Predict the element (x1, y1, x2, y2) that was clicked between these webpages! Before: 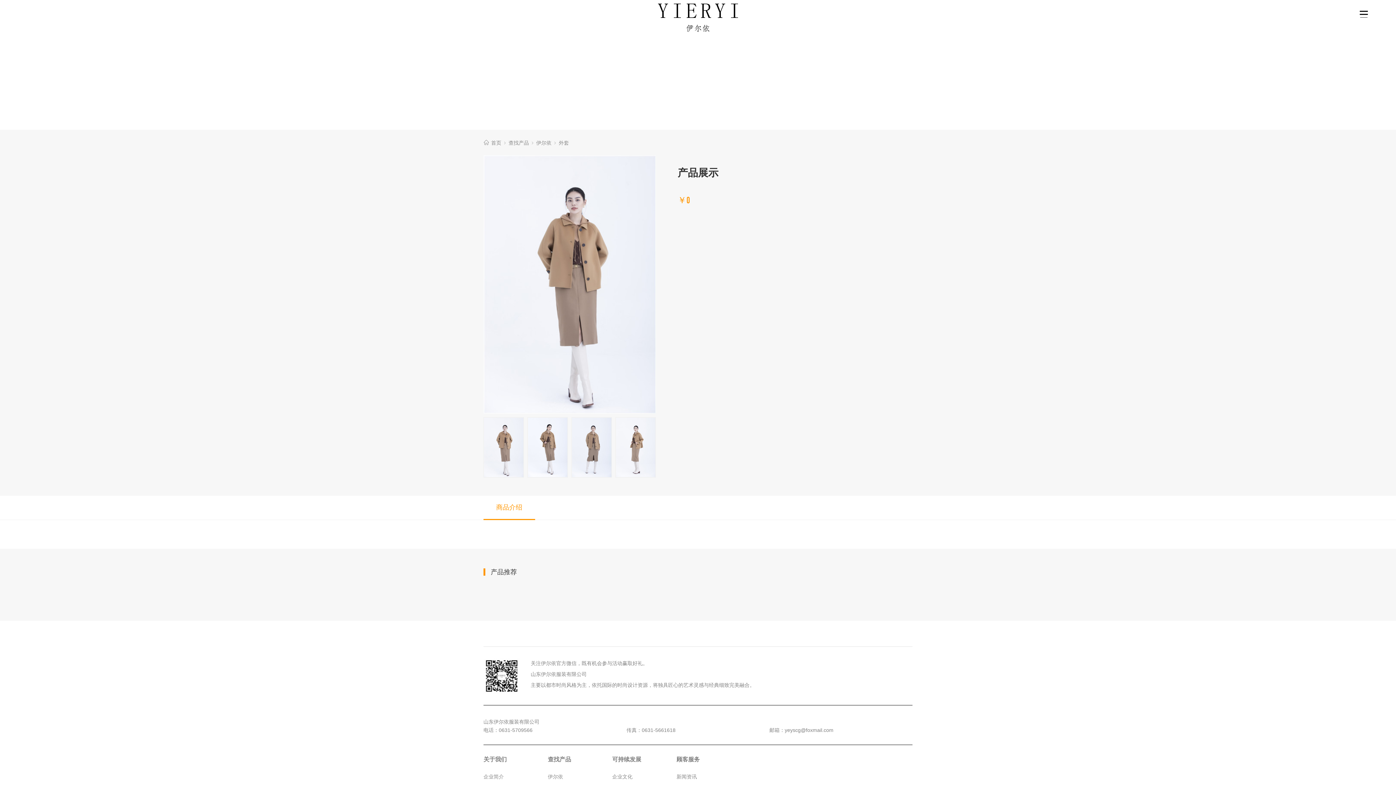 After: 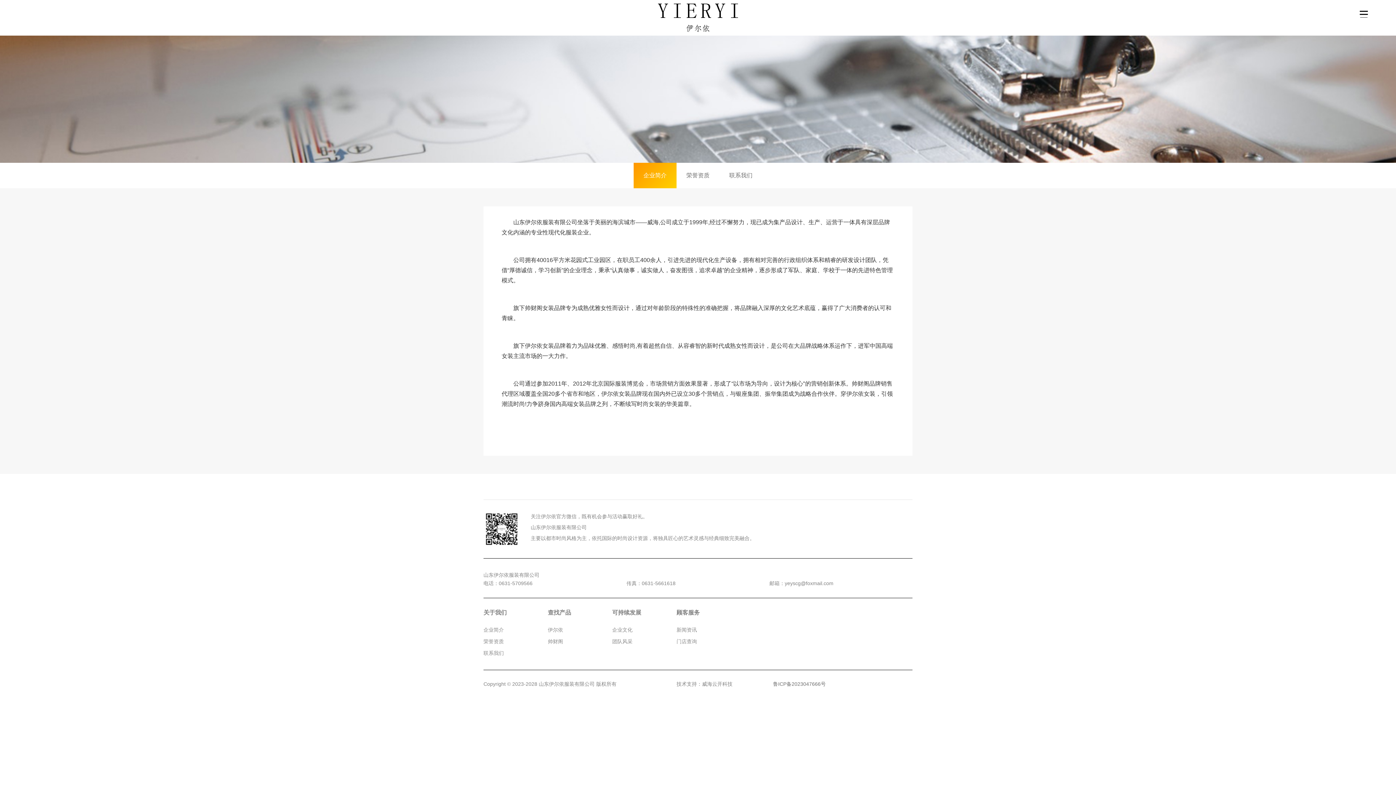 Action: bbox: (483, 774, 504, 779) label: 企业简介